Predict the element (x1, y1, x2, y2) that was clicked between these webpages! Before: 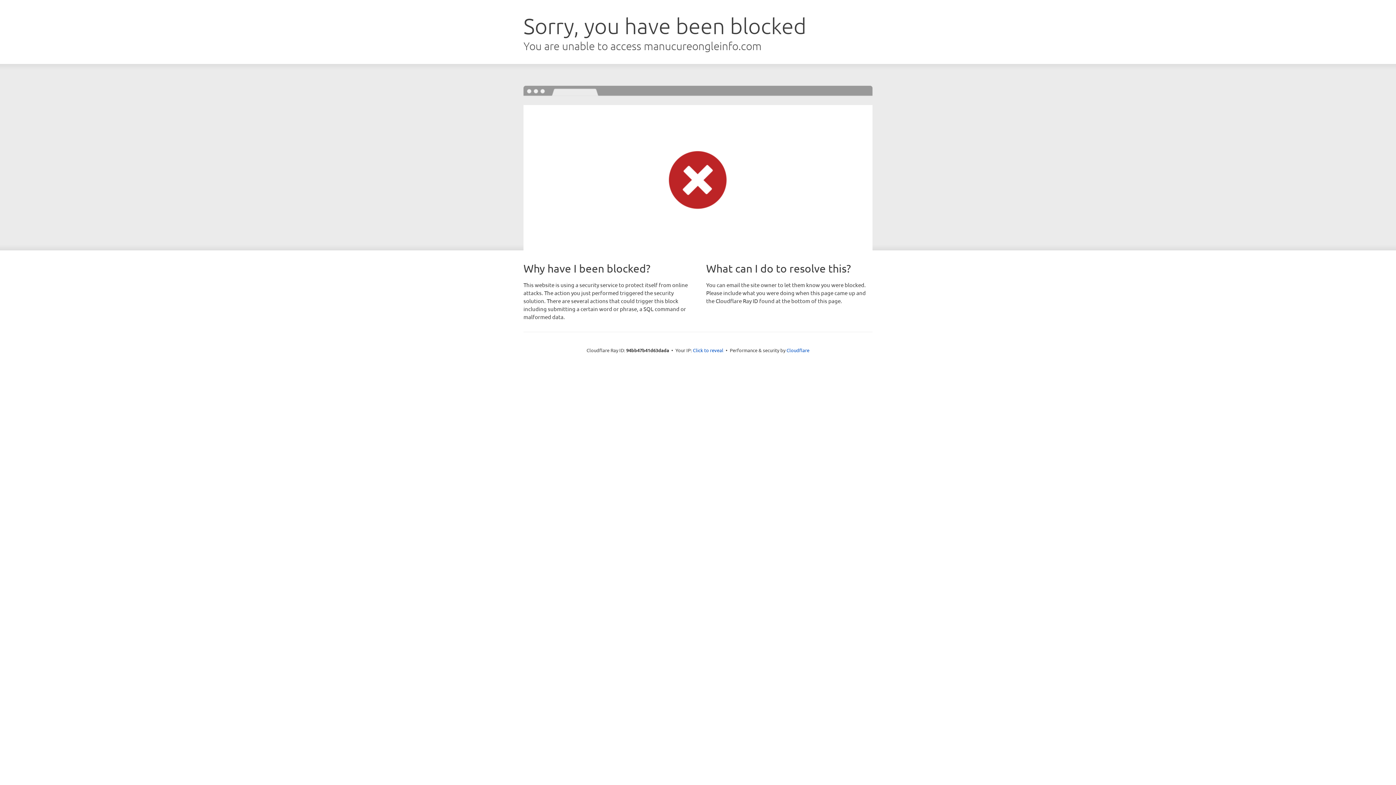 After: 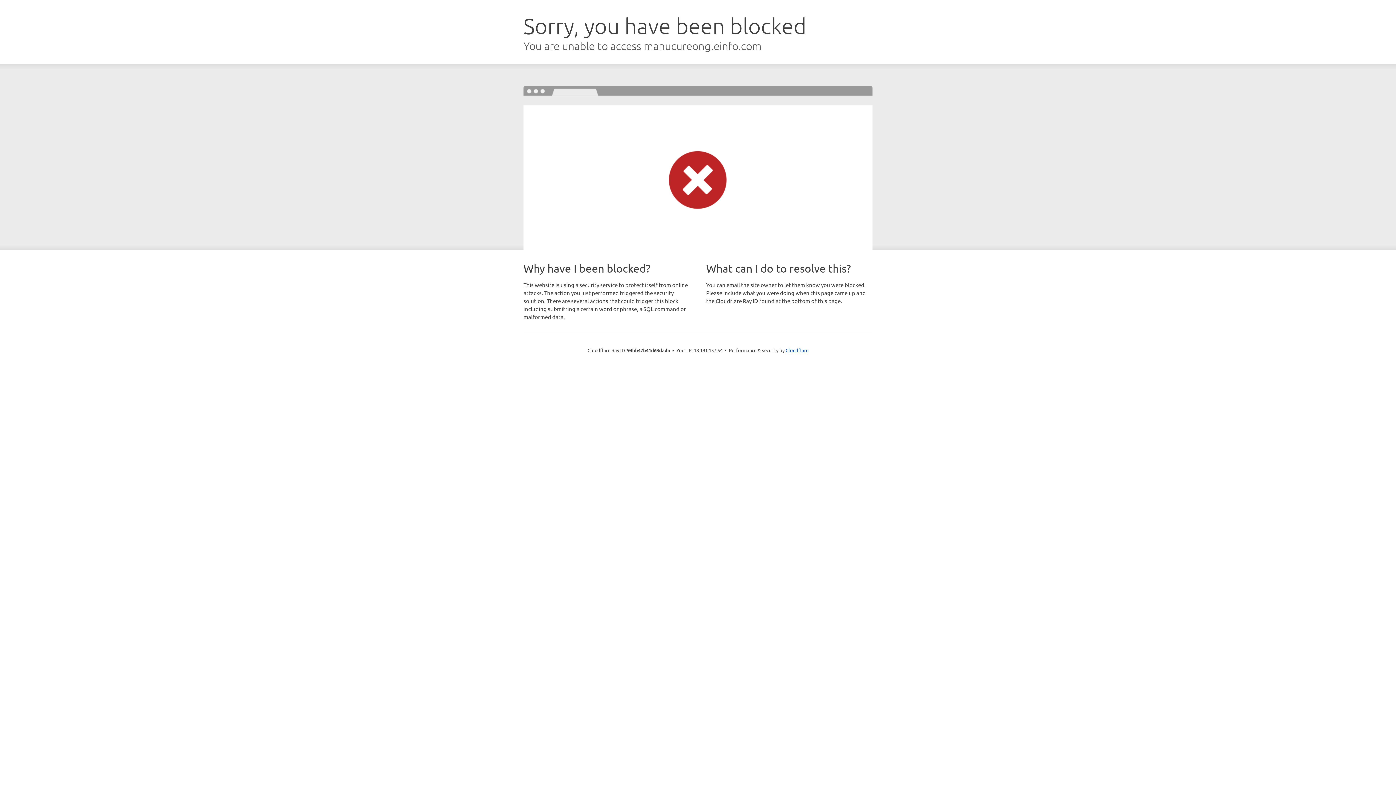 Action: bbox: (693, 346, 723, 353) label: Click to reveal